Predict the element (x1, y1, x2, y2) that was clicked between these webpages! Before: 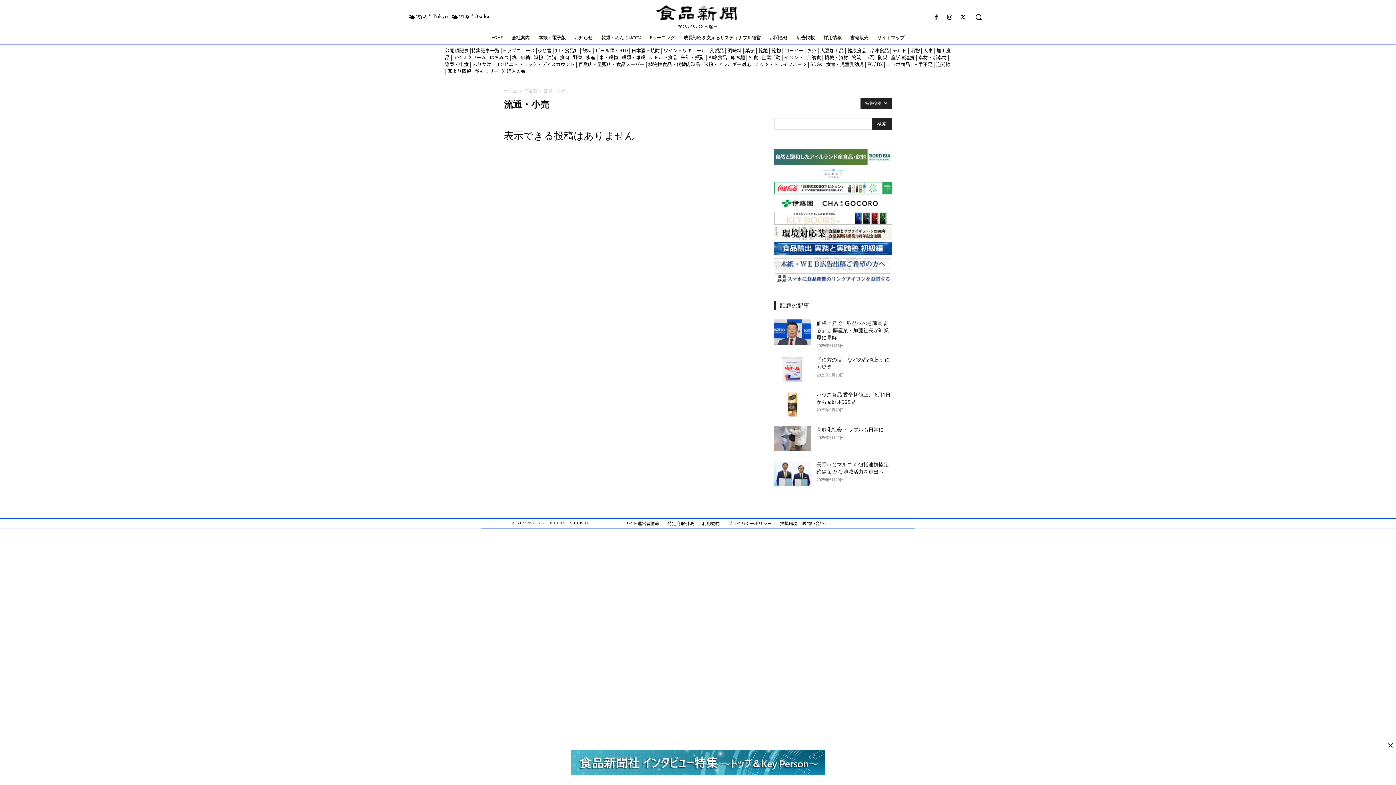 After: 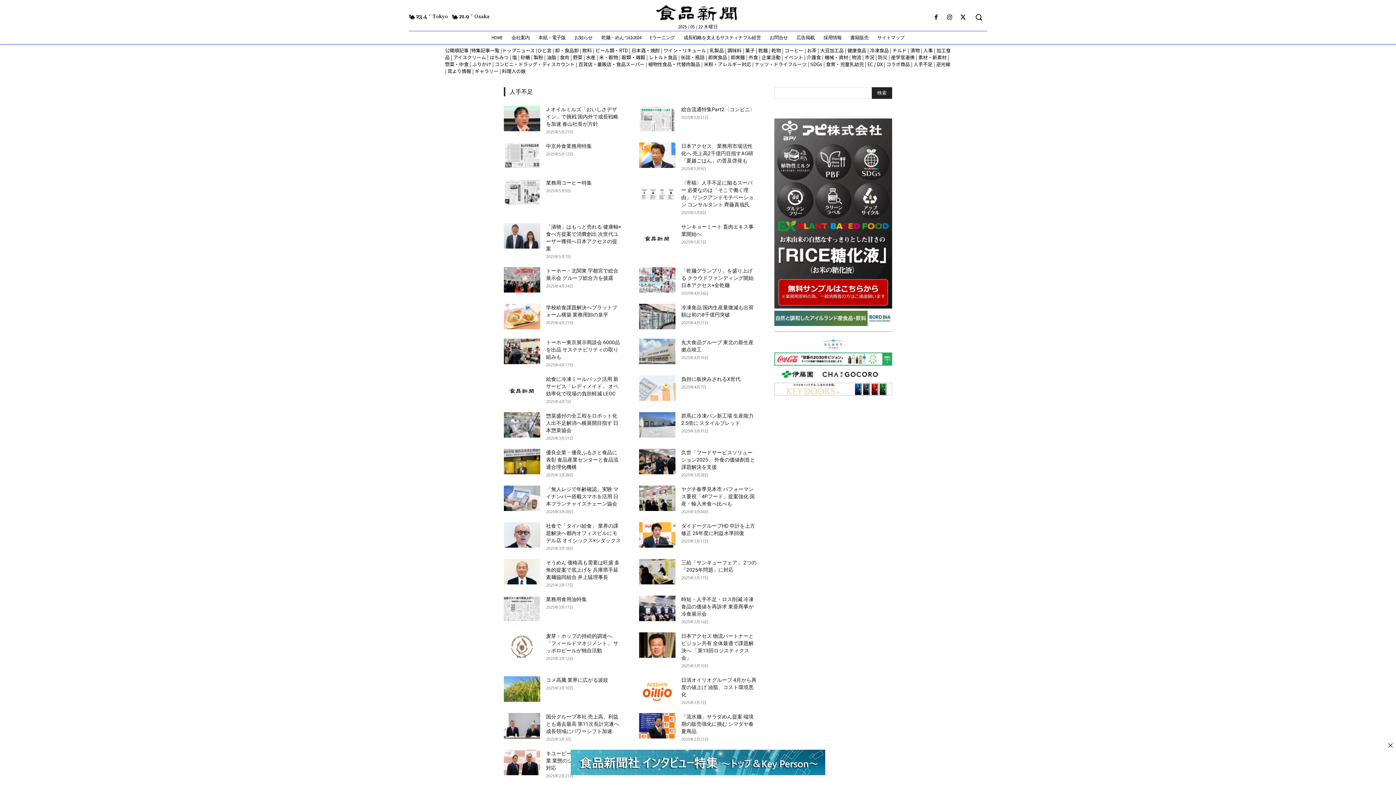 Action: label: 人手不足 bbox: (913, 60, 932, 67)